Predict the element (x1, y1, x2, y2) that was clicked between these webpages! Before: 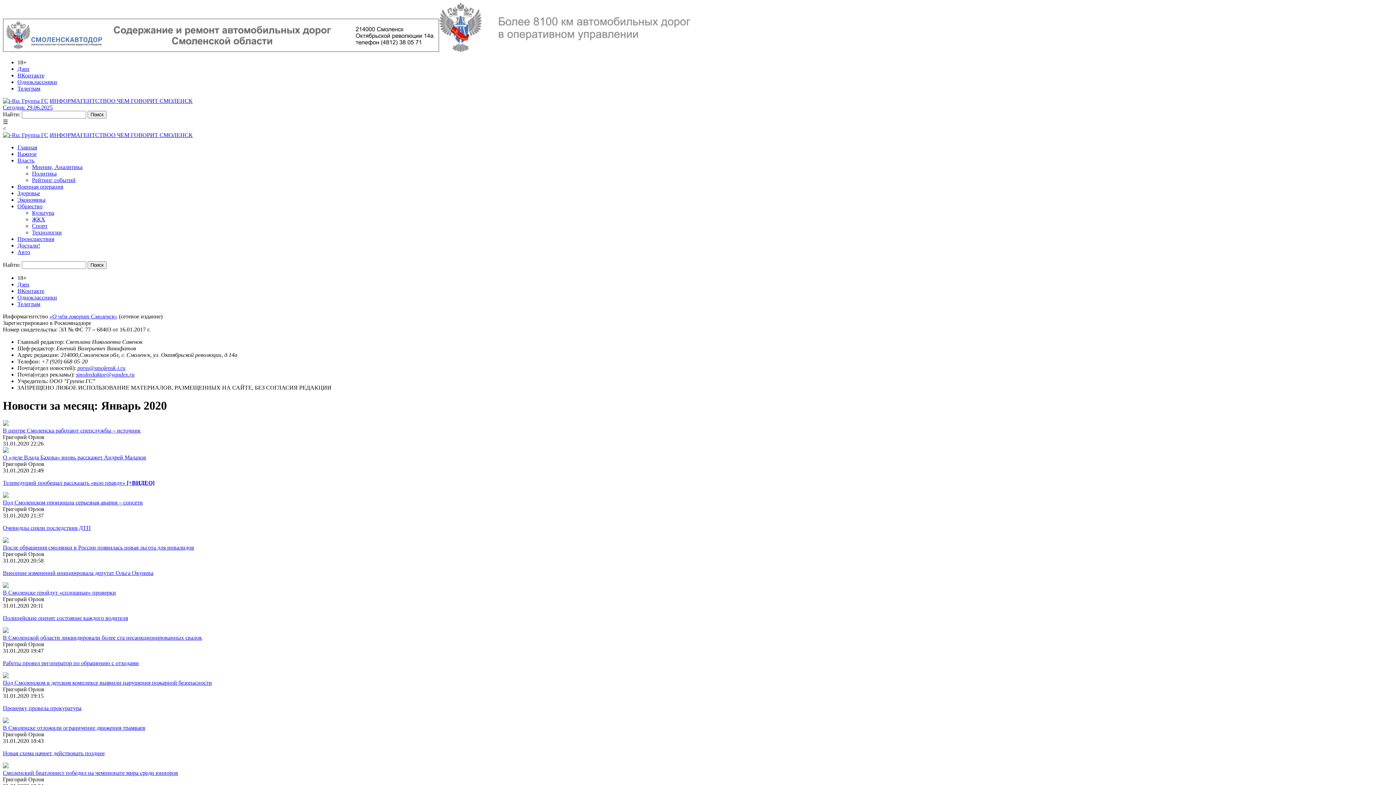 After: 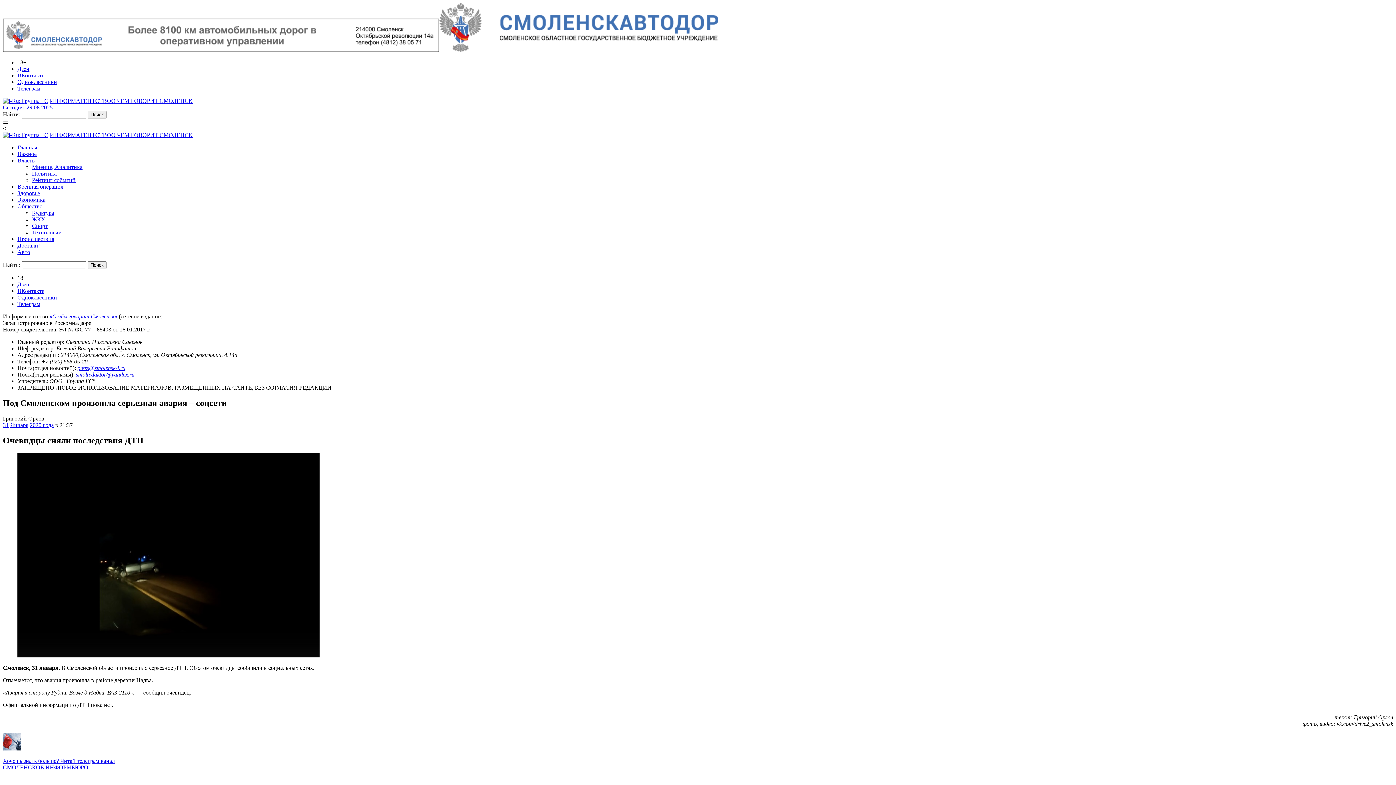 Action: label: Очевидцы сняли последствия ДТП bbox: (2, 525, 1393, 531)